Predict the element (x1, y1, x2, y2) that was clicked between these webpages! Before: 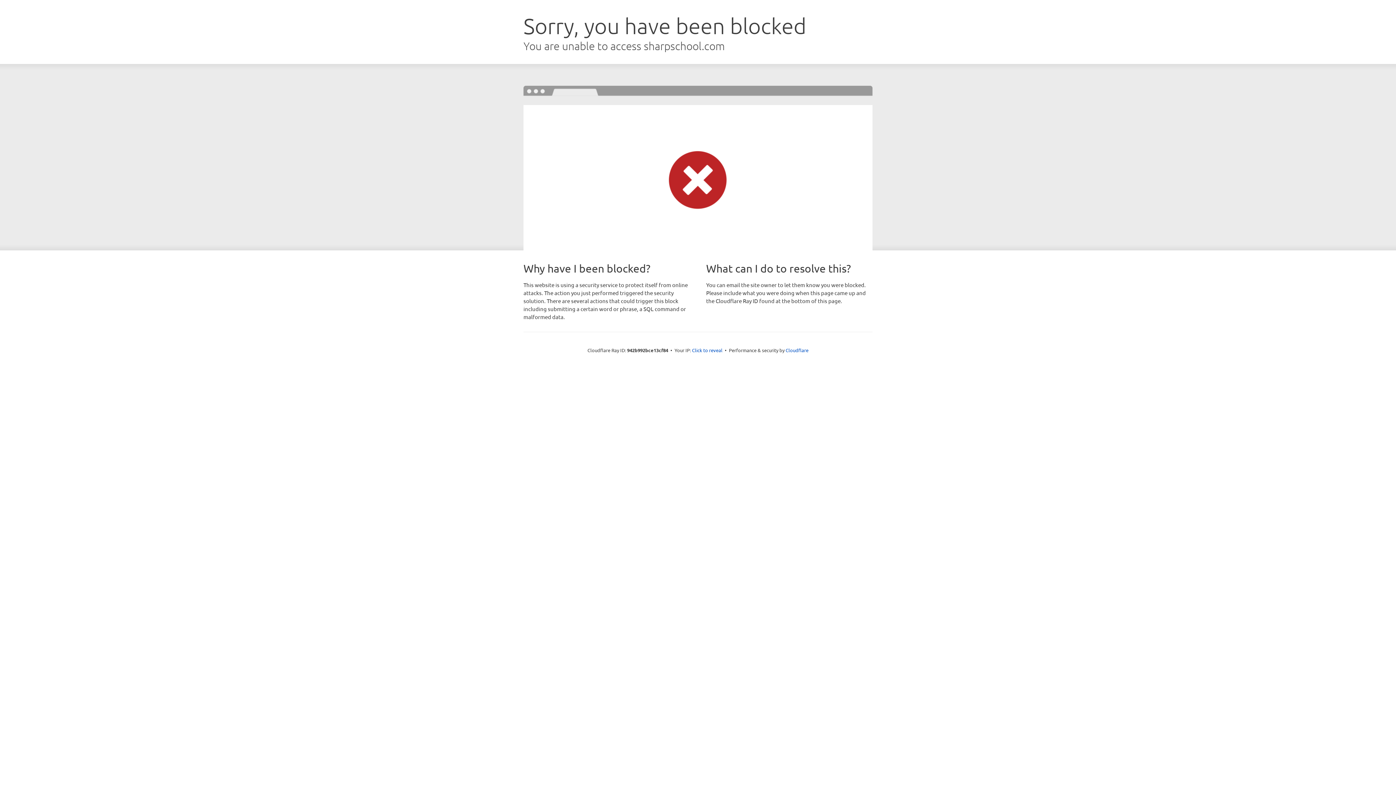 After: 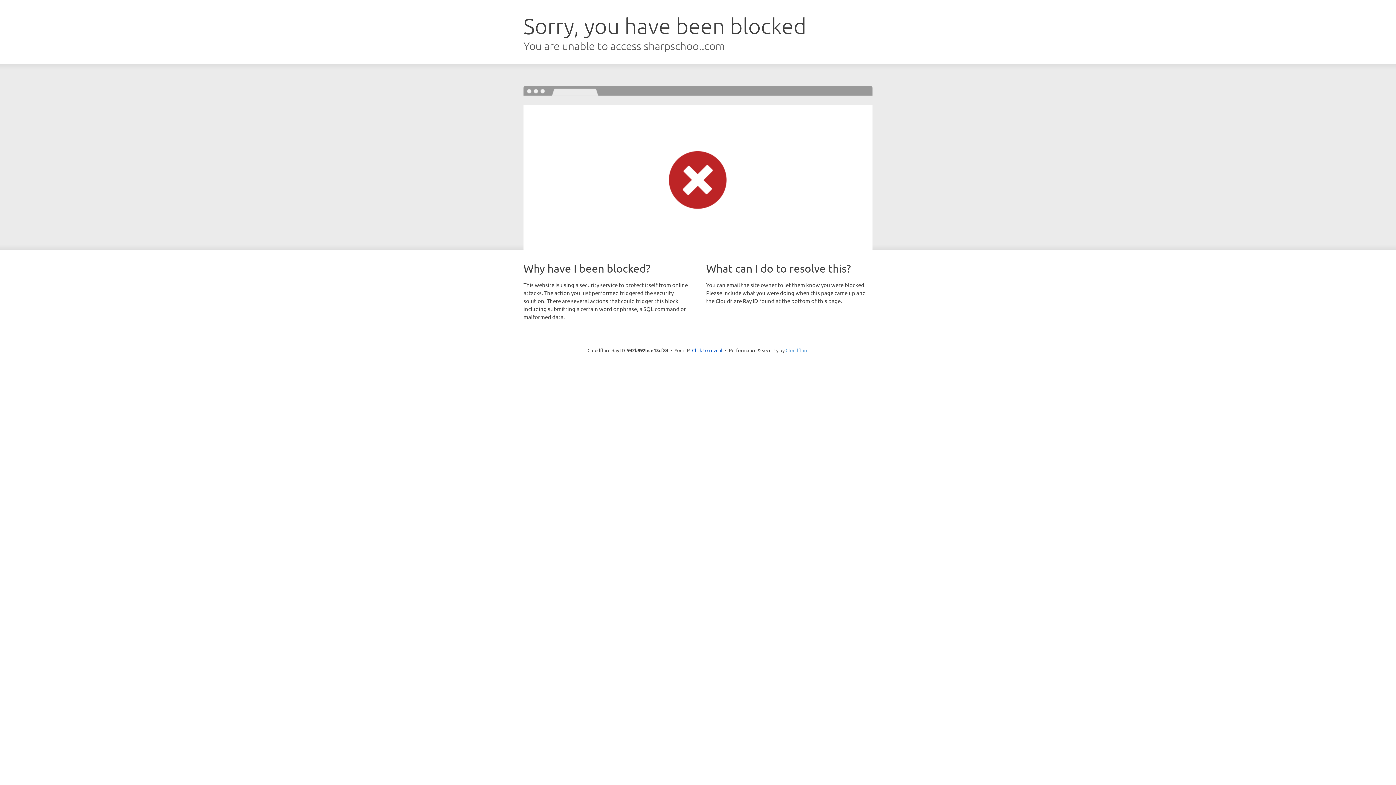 Action: label: Cloudflare bbox: (785, 347, 808, 353)